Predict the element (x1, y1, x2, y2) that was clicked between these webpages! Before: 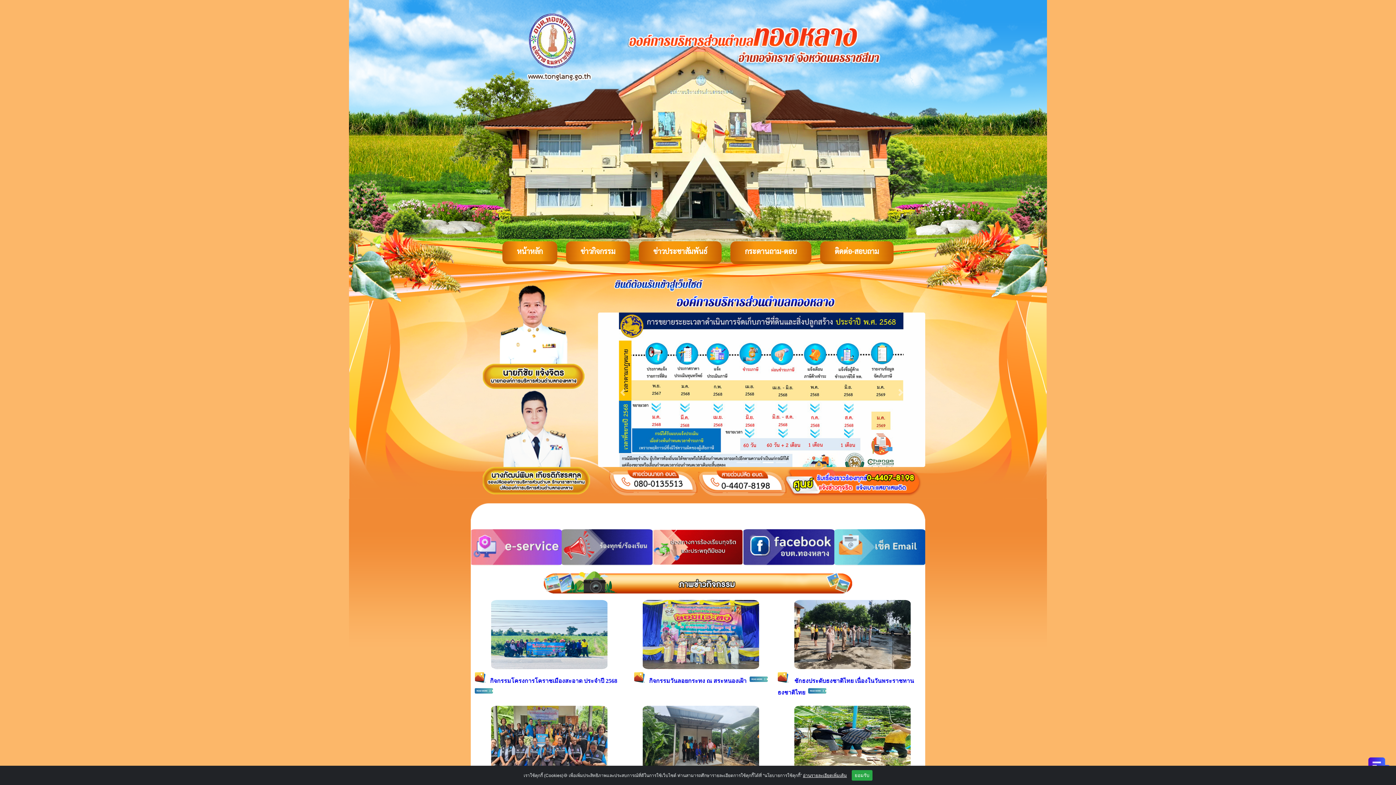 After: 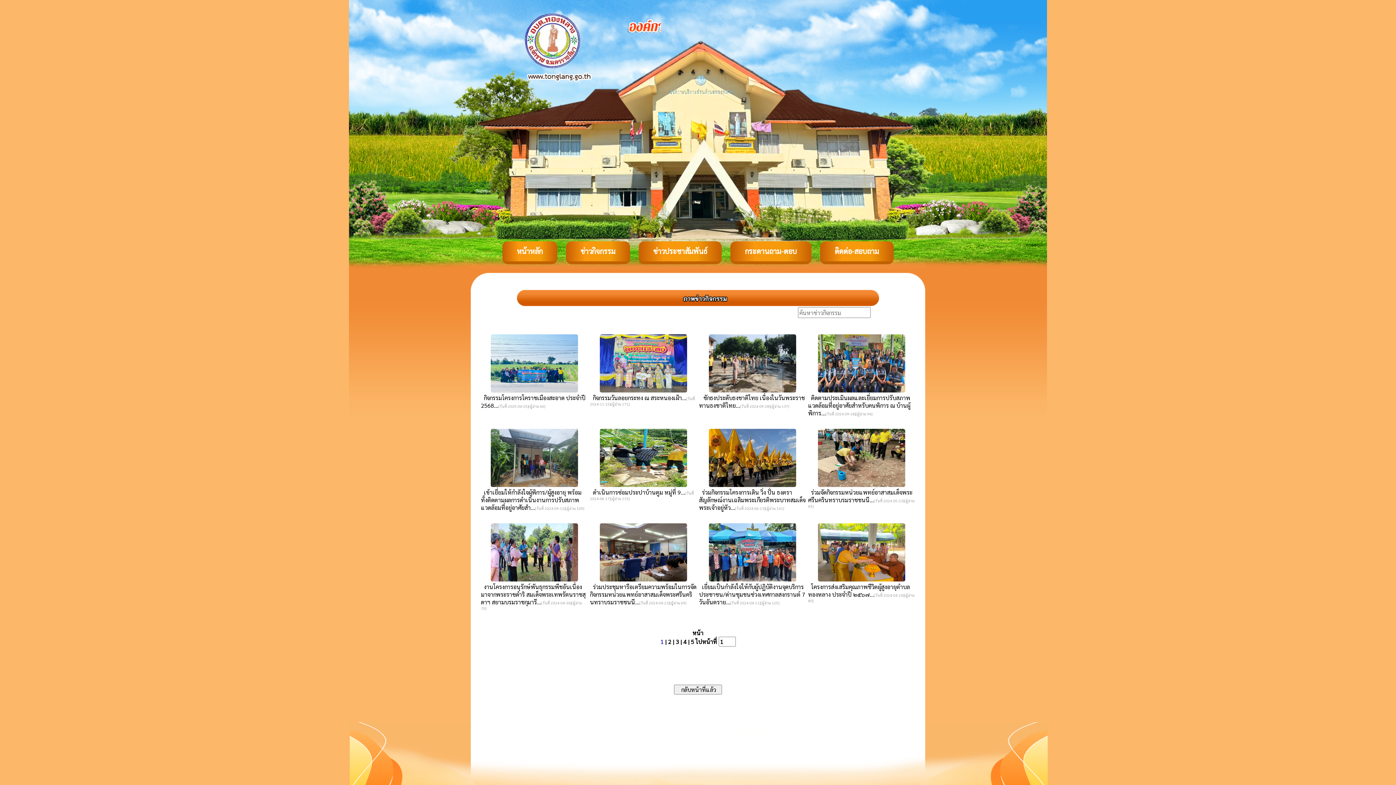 Action: bbox: (566, 241, 630, 264) label: ข่าวกิจกรรม